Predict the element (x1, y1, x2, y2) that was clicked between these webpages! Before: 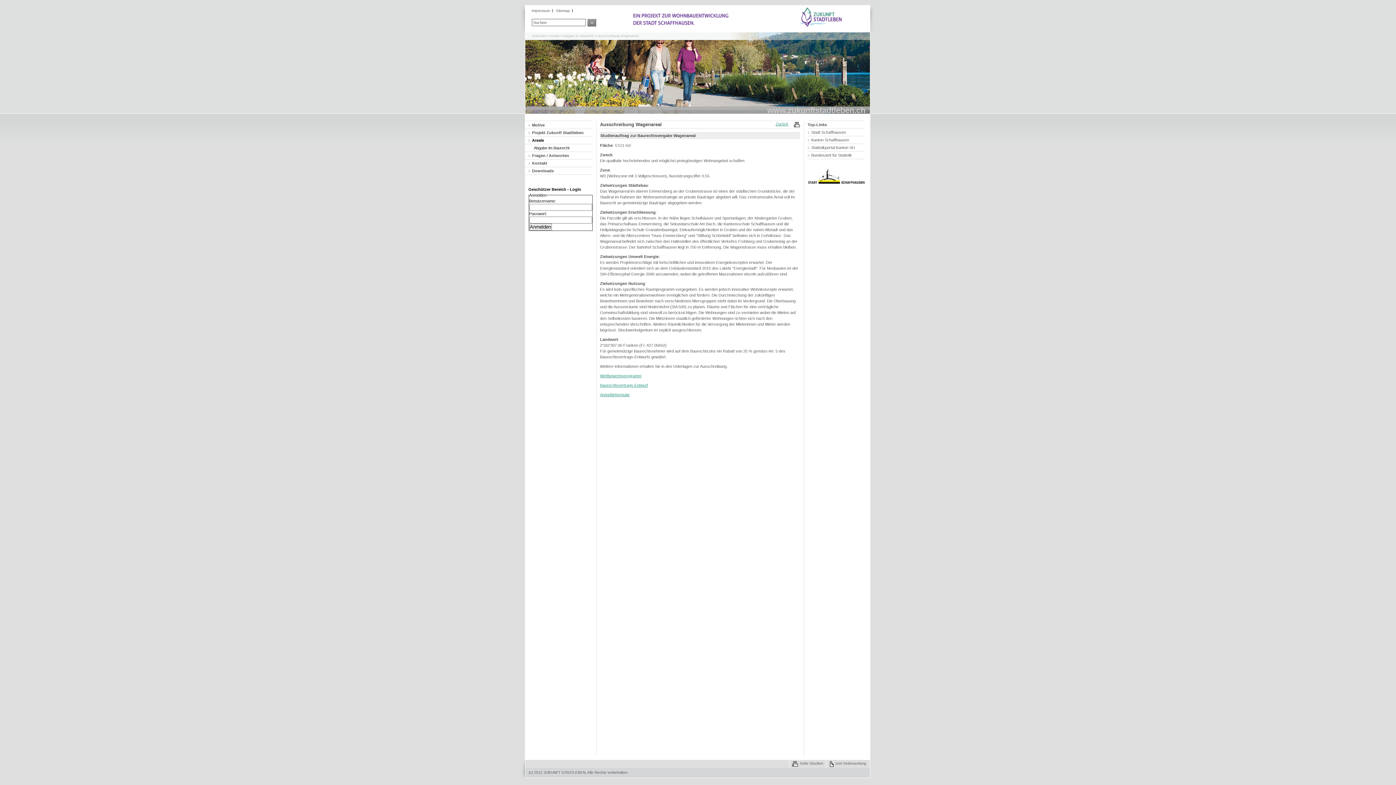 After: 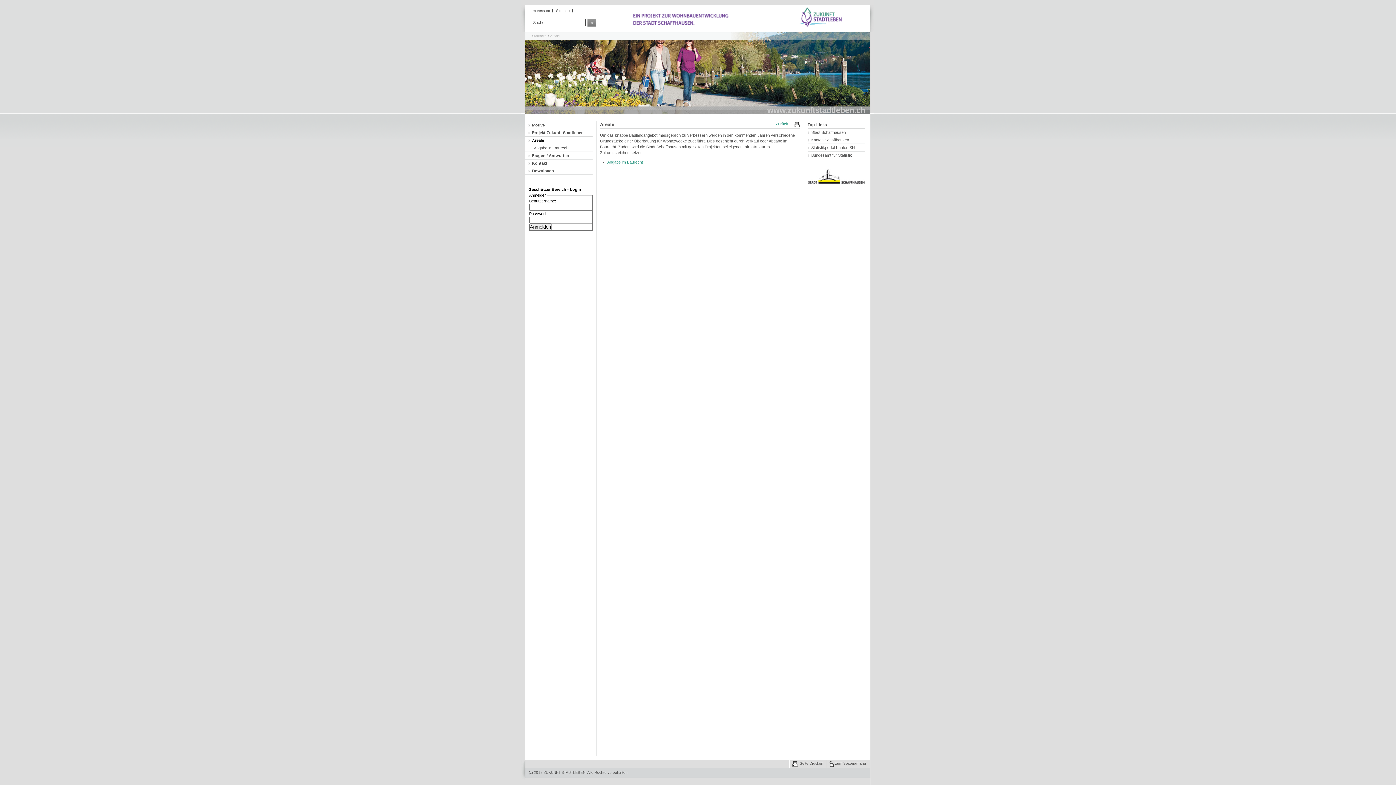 Action: bbox: (550, 34, 559, 37) label: Areale